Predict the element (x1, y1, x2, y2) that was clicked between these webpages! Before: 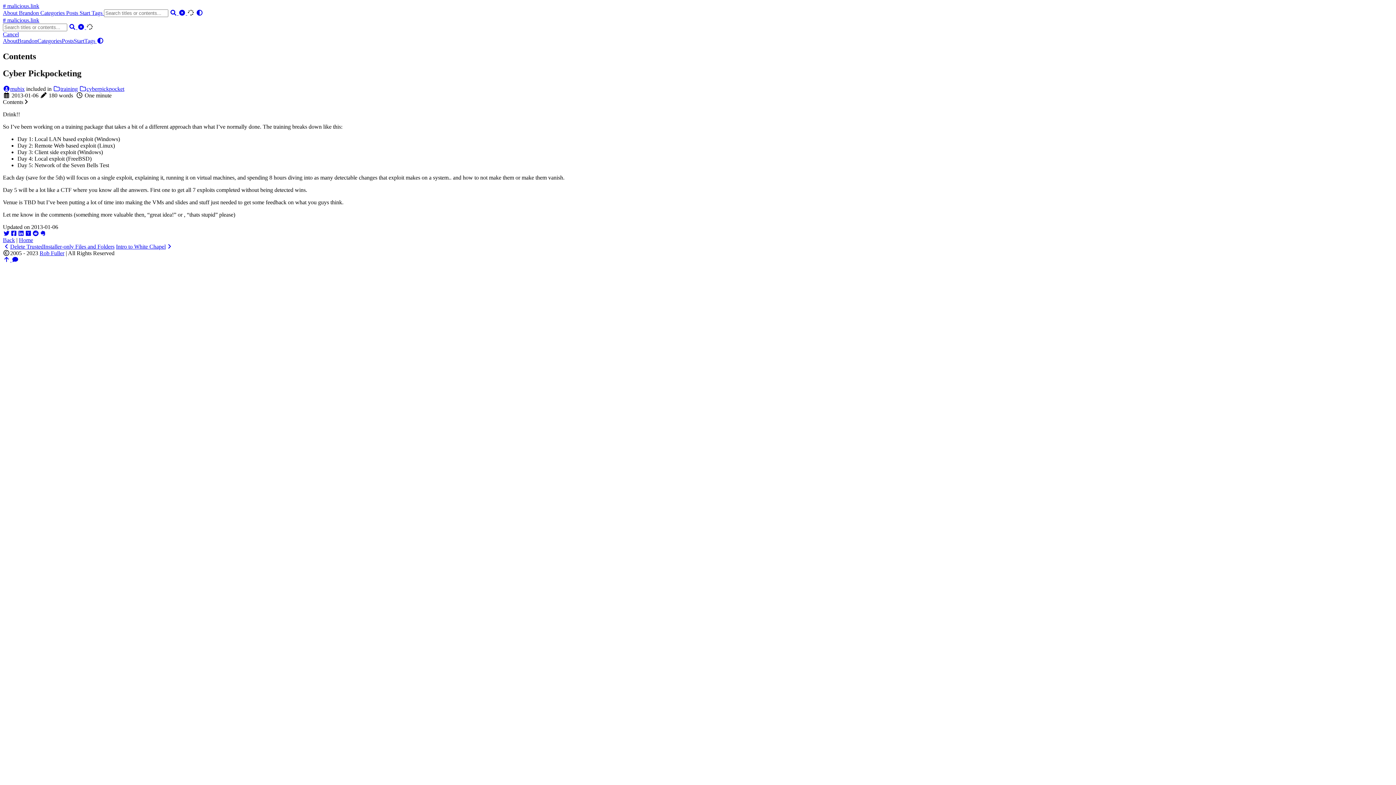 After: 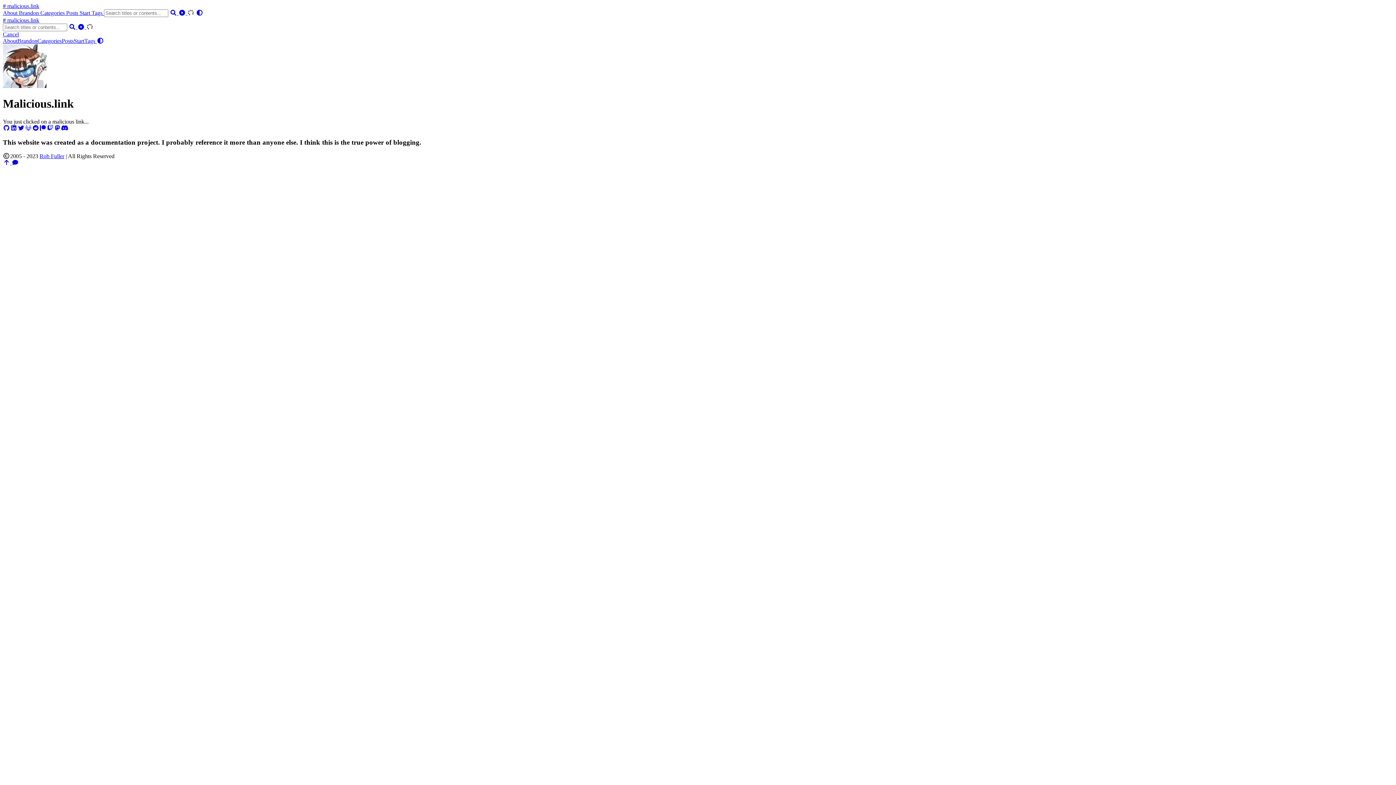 Action: bbox: (2, 2, 39, 9) label: # malicious.link